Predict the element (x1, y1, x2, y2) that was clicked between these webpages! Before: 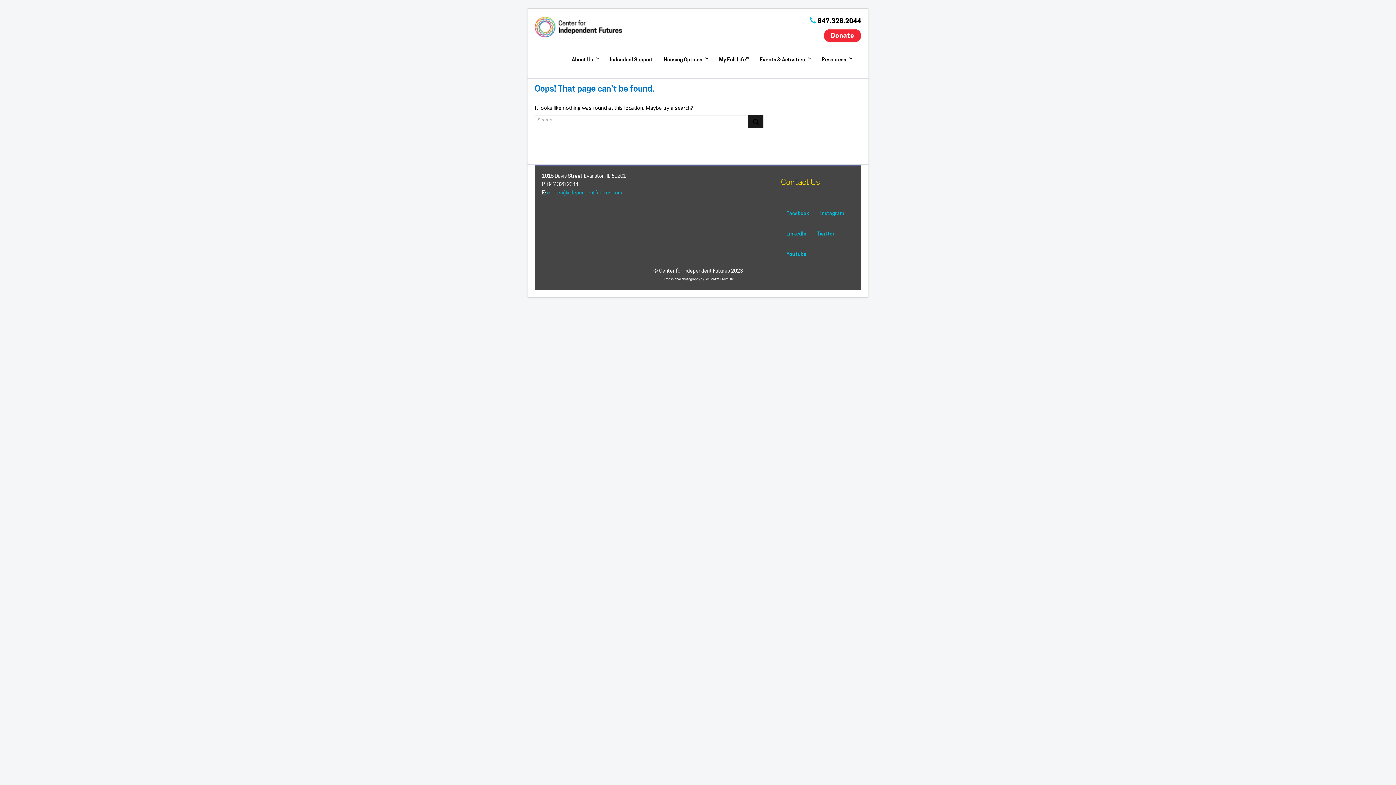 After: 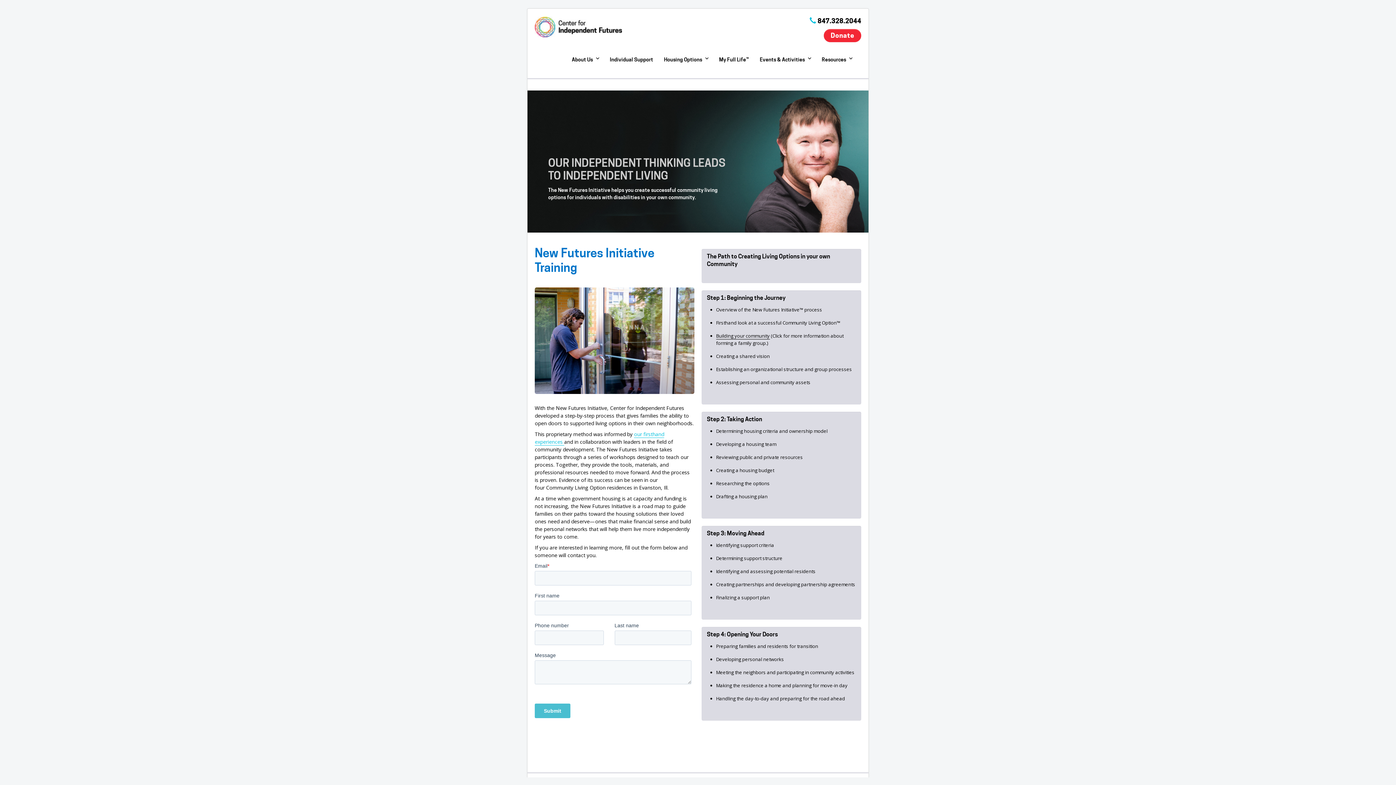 Action: bbox: (658, 50, 713, 68) label: Housing Options